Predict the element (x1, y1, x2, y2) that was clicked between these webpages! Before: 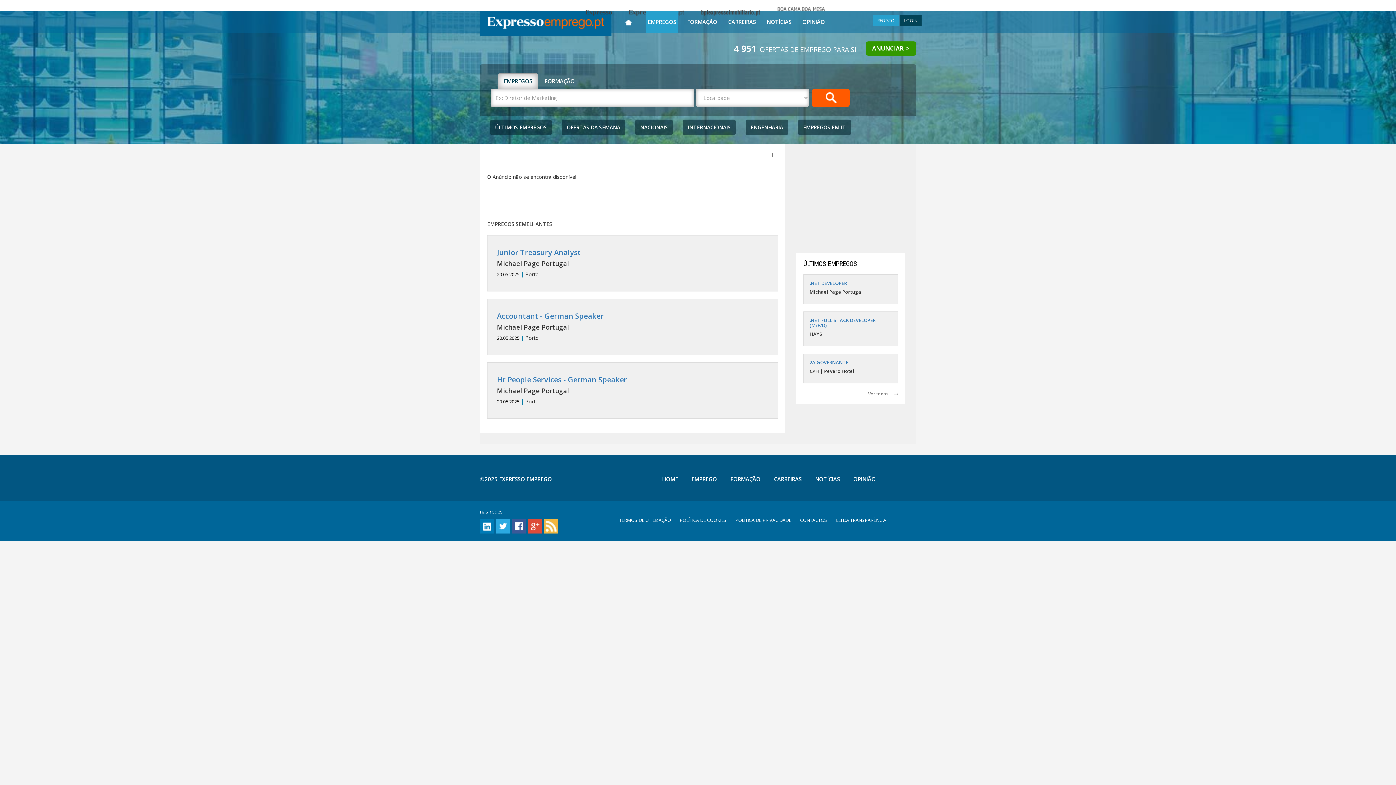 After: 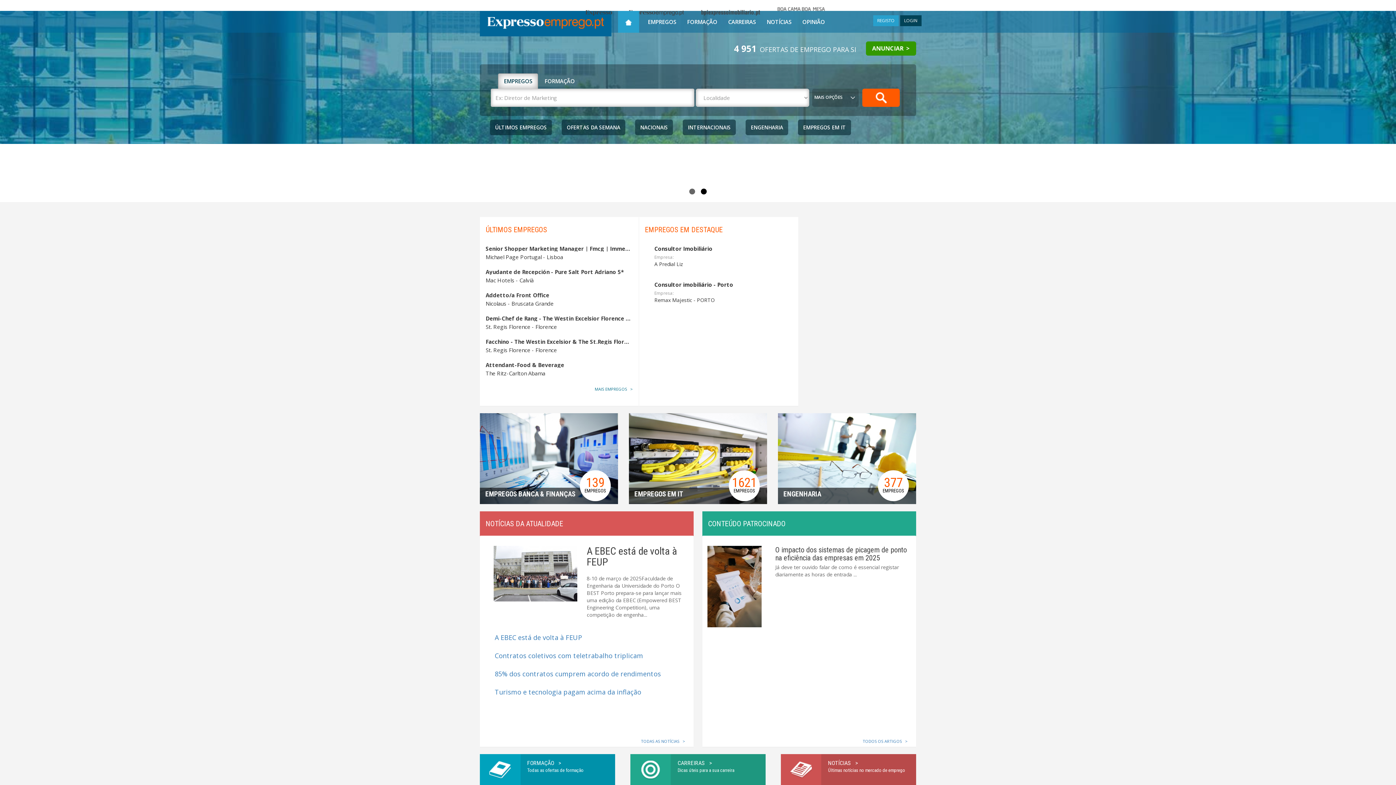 Action: bbox: (480, 10, 611, 36)